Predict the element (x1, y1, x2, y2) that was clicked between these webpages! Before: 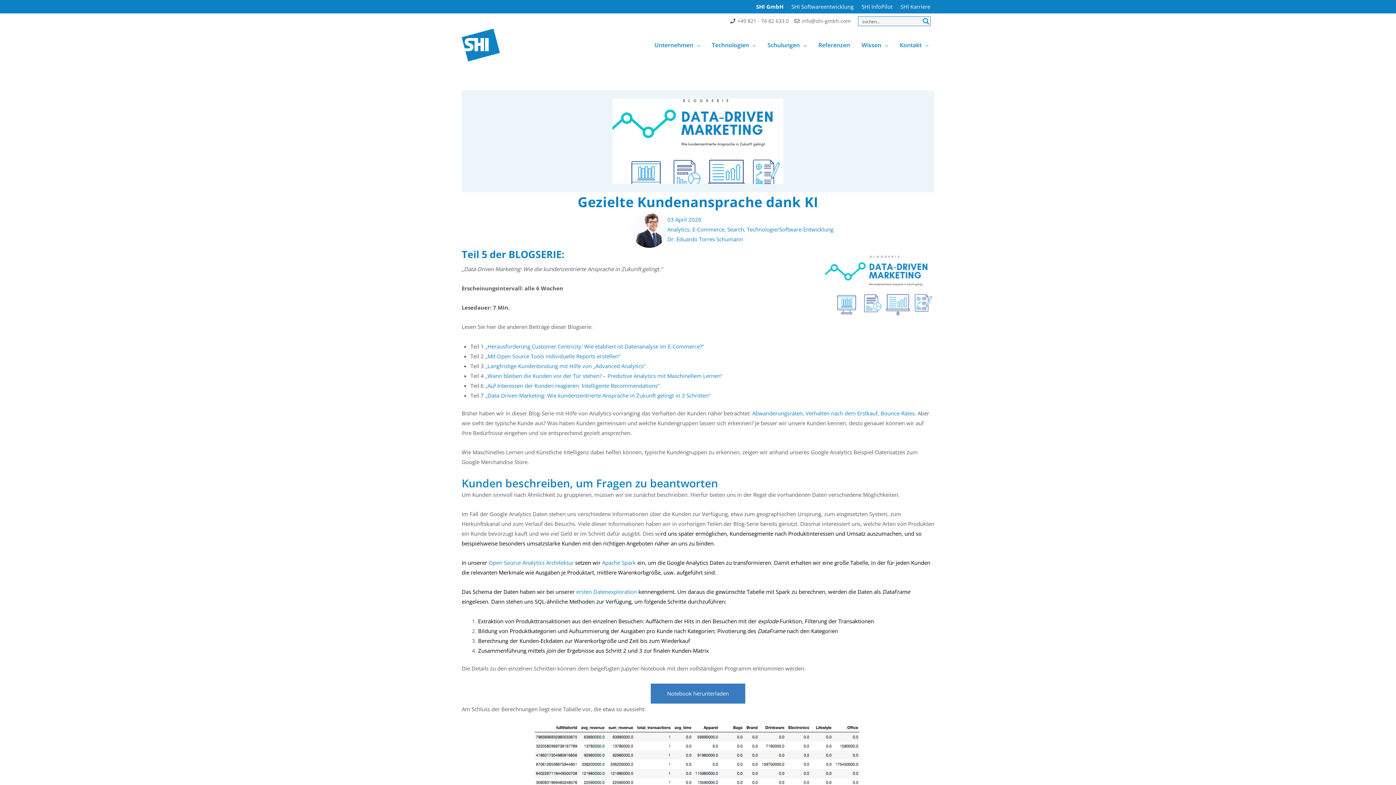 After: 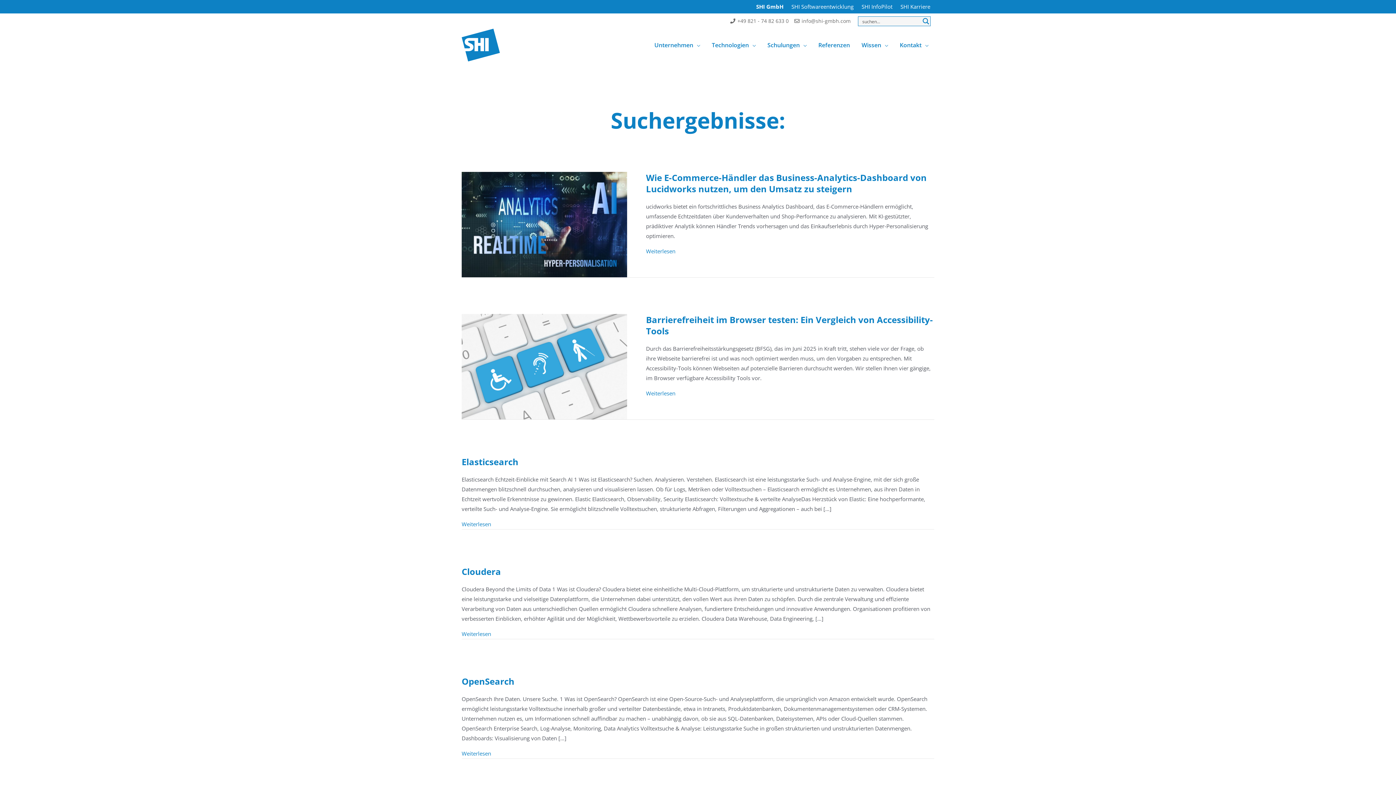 Action: label: Search magnifier button bbox: (921, 16, 930, 25)